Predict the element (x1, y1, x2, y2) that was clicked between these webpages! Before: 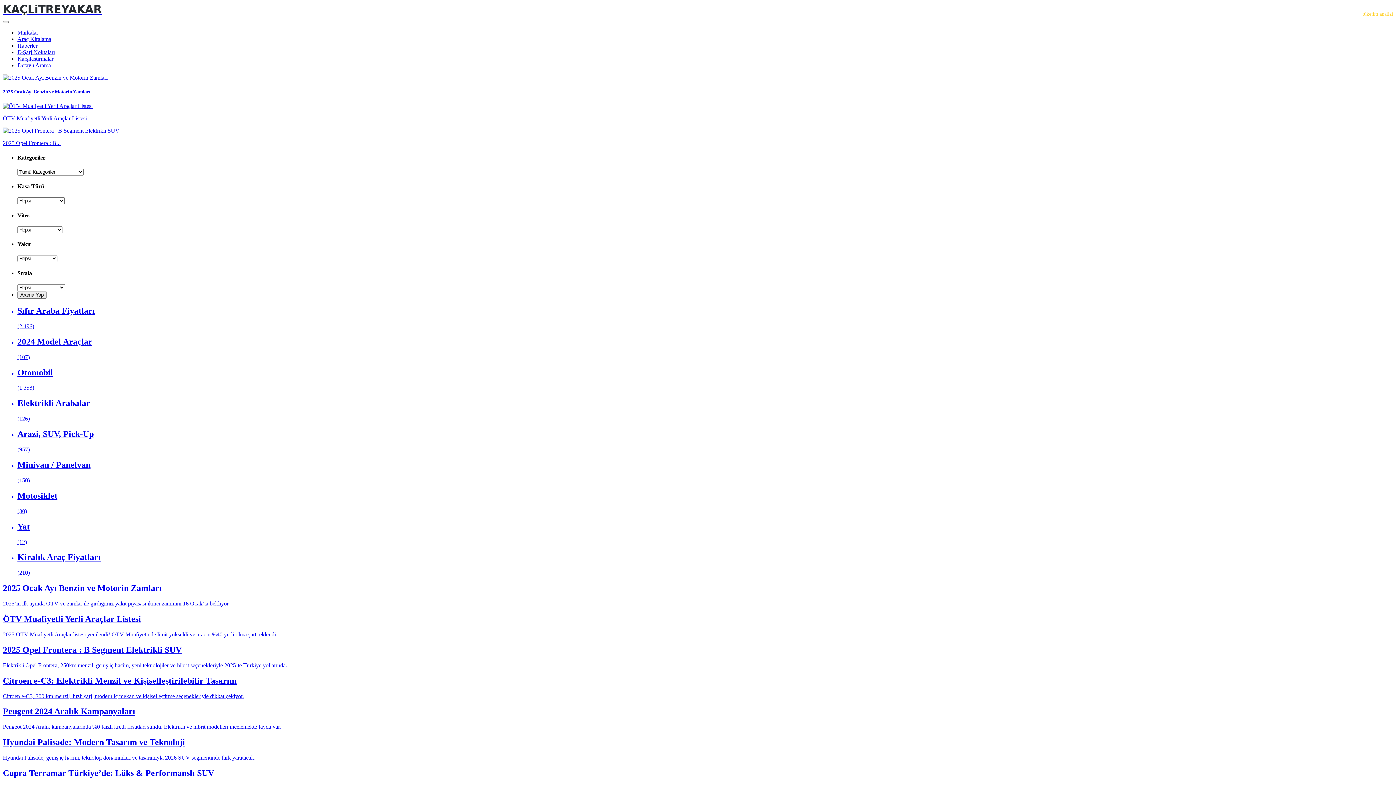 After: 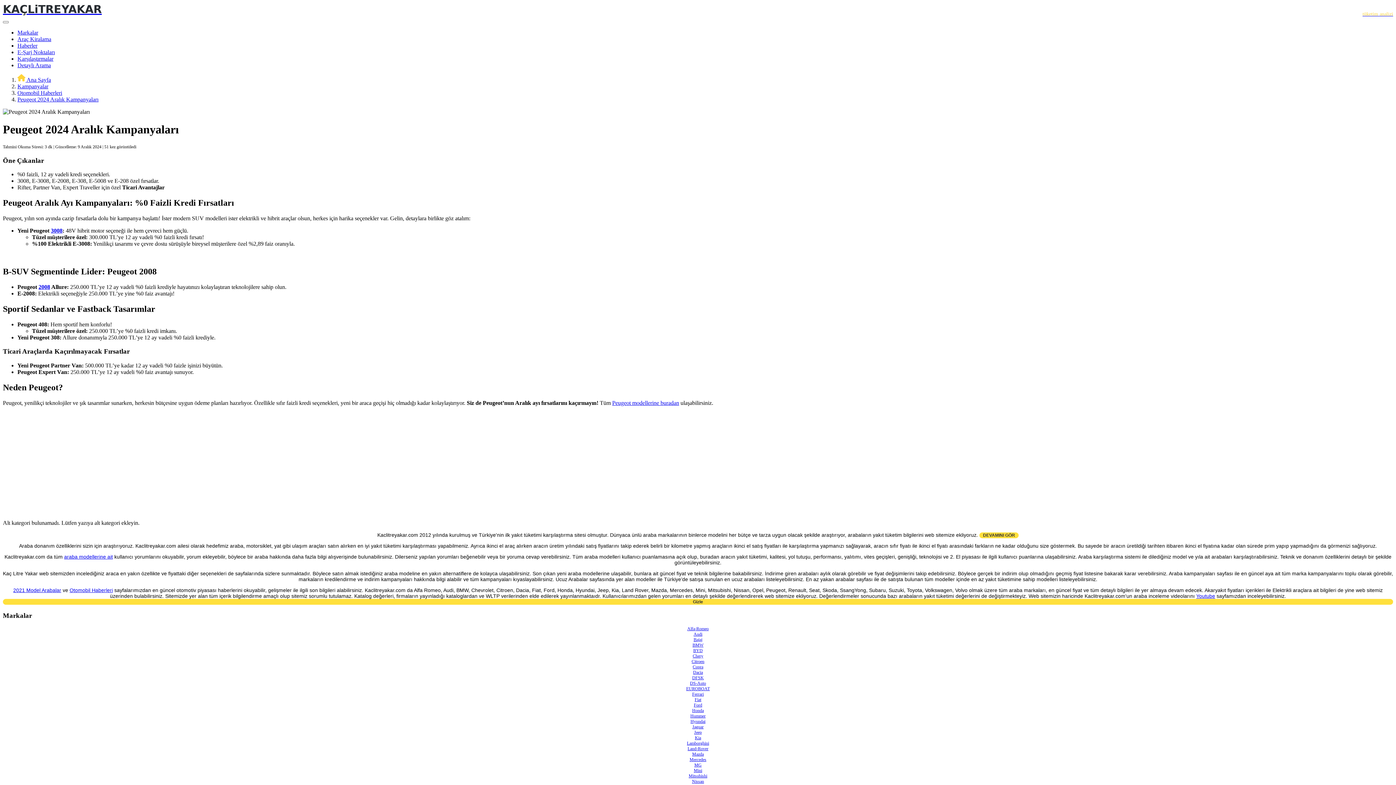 Action: bbox: (2, 707, 1393, 730) label: Peugeot 2024 Aralık Kampanyaları

Peugeot 2024 Aralık kampanyalarında %0 faizli kredi fırsatları sundu. Elektrikli ve hibrit modelleri incelemekte fayda var.